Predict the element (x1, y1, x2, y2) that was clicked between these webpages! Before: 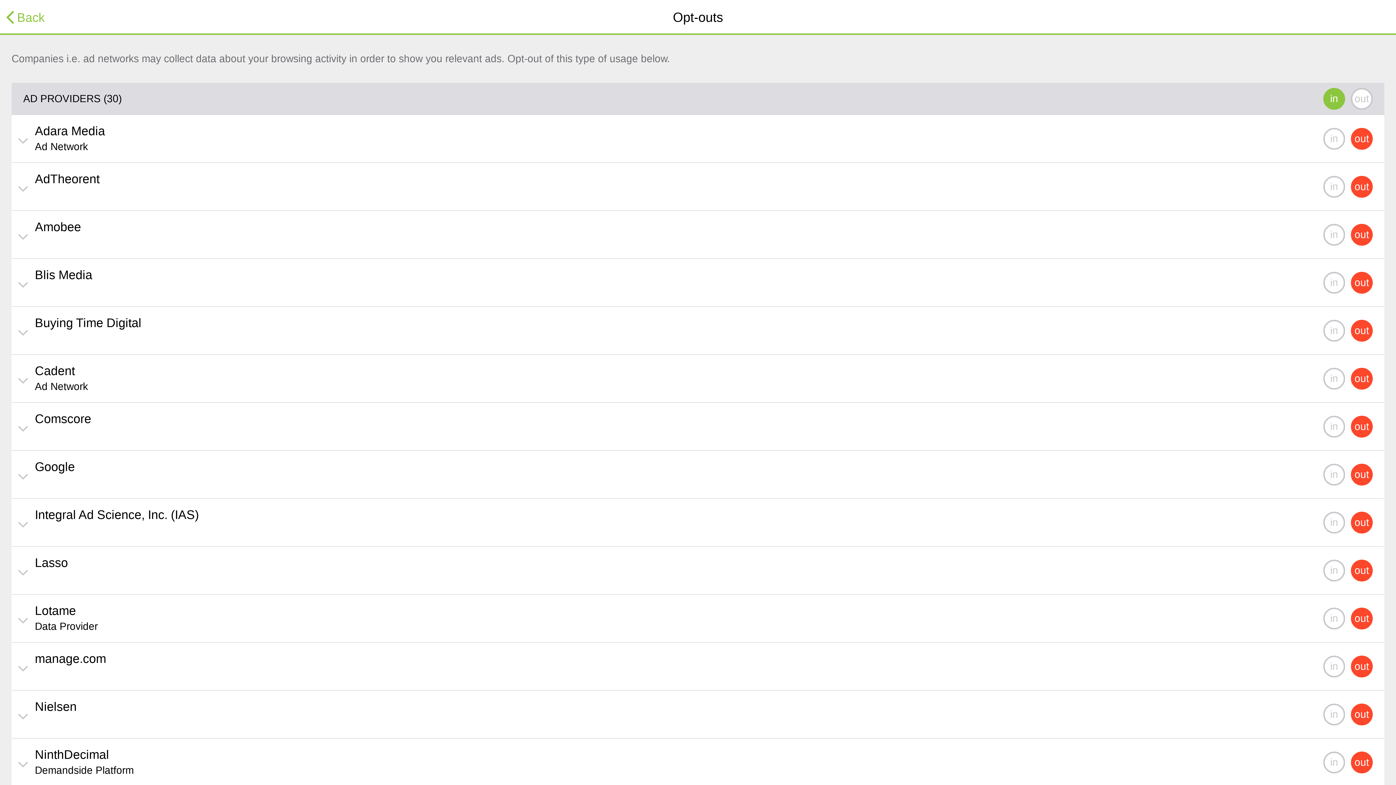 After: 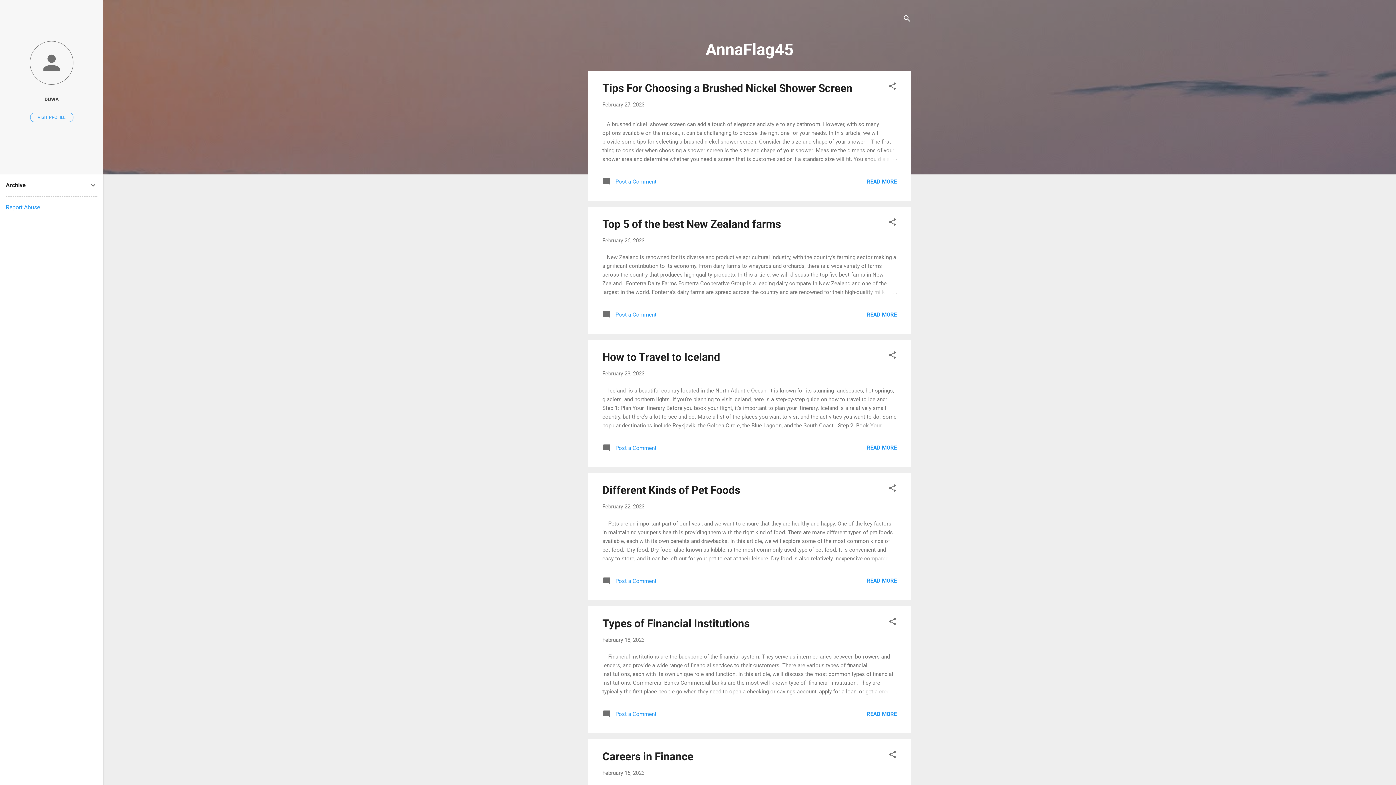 Action: bbox: (5, 0, 44, 34) label: Back